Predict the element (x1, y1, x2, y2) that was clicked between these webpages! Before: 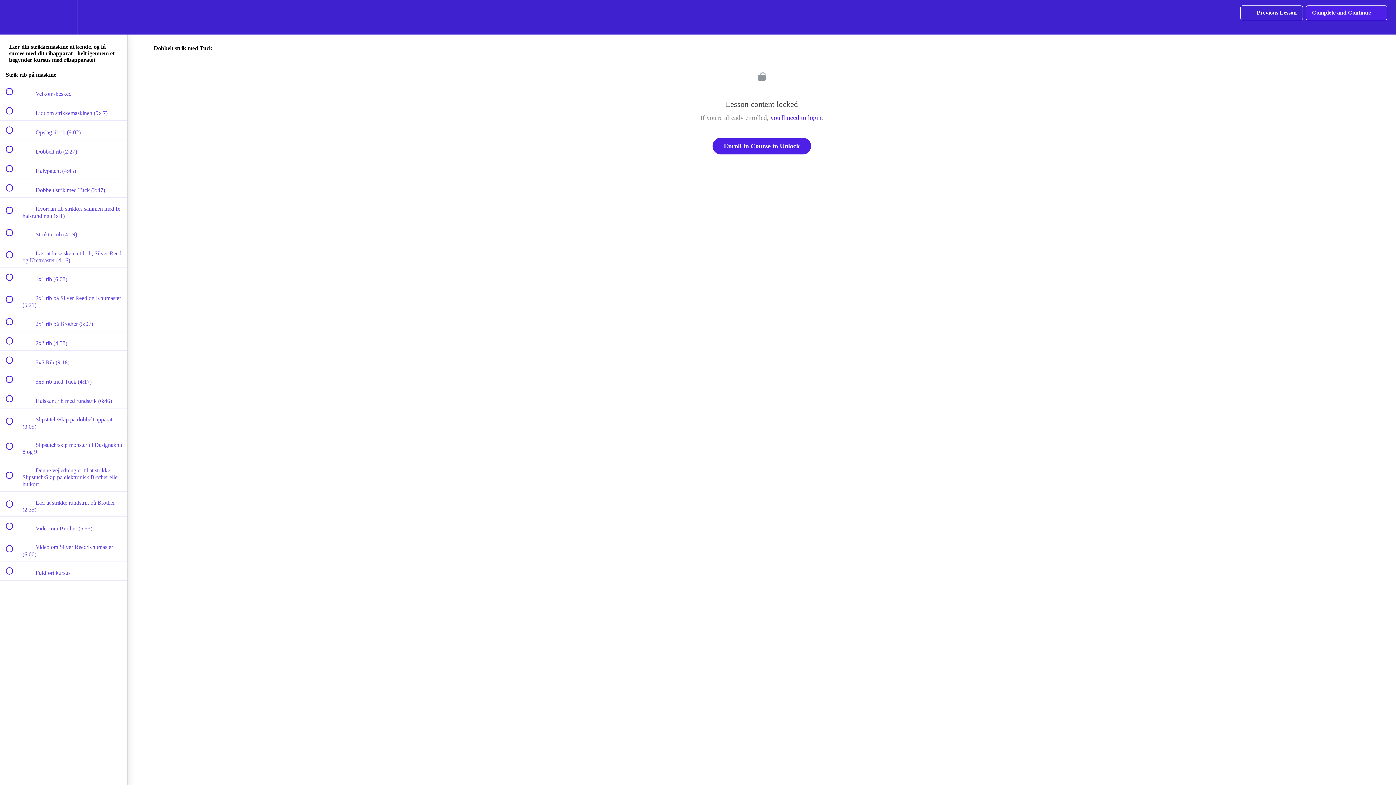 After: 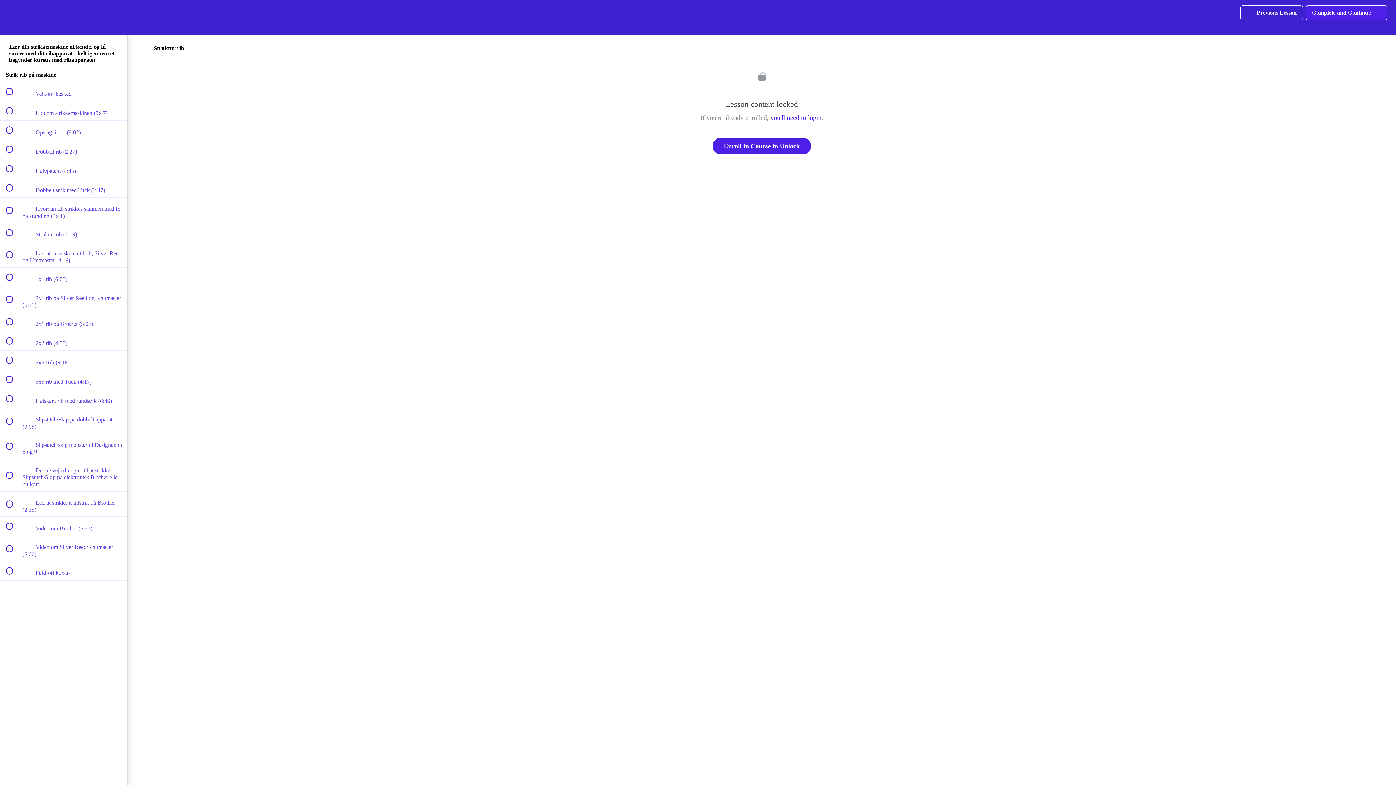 Action: label:  
 Struktur rib (4:19) bbox: (0, 223, 127, 242)